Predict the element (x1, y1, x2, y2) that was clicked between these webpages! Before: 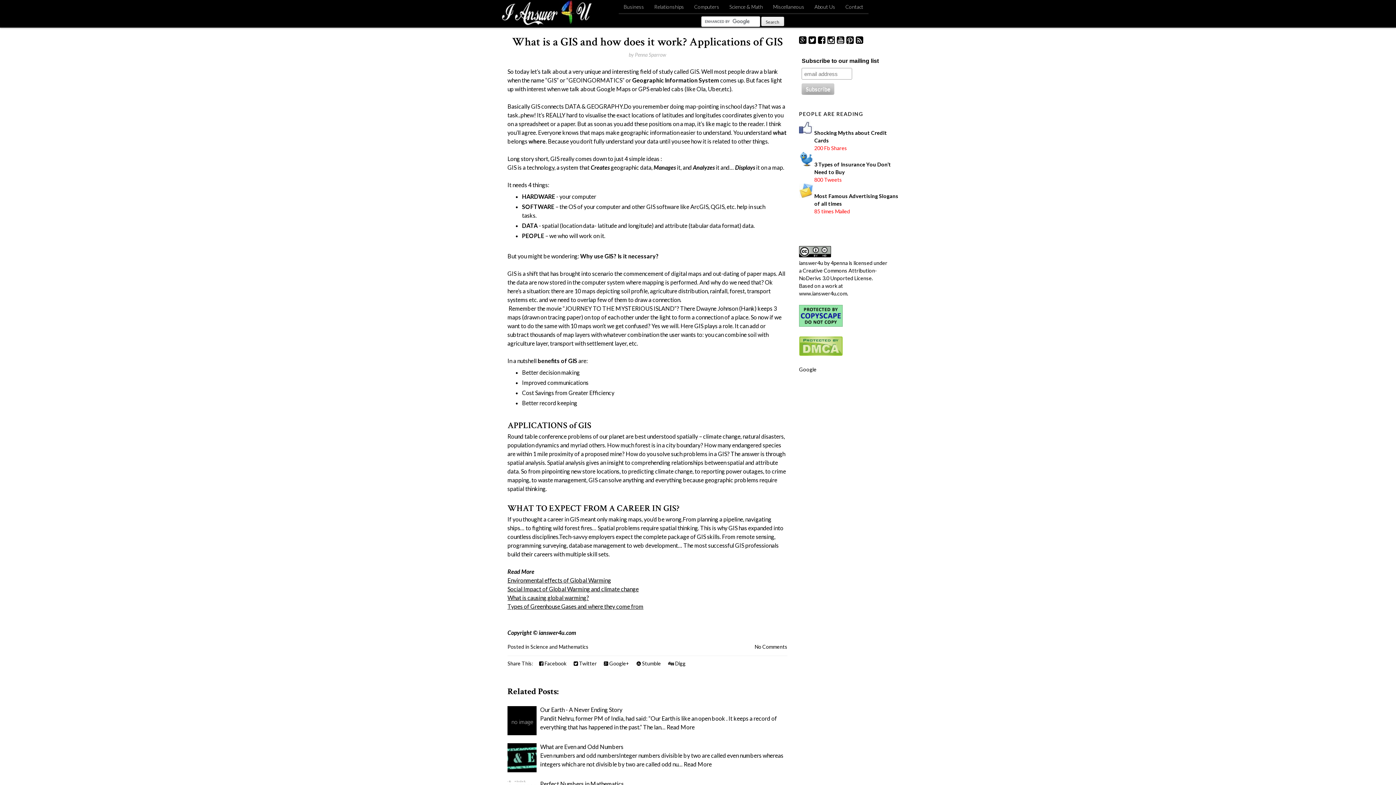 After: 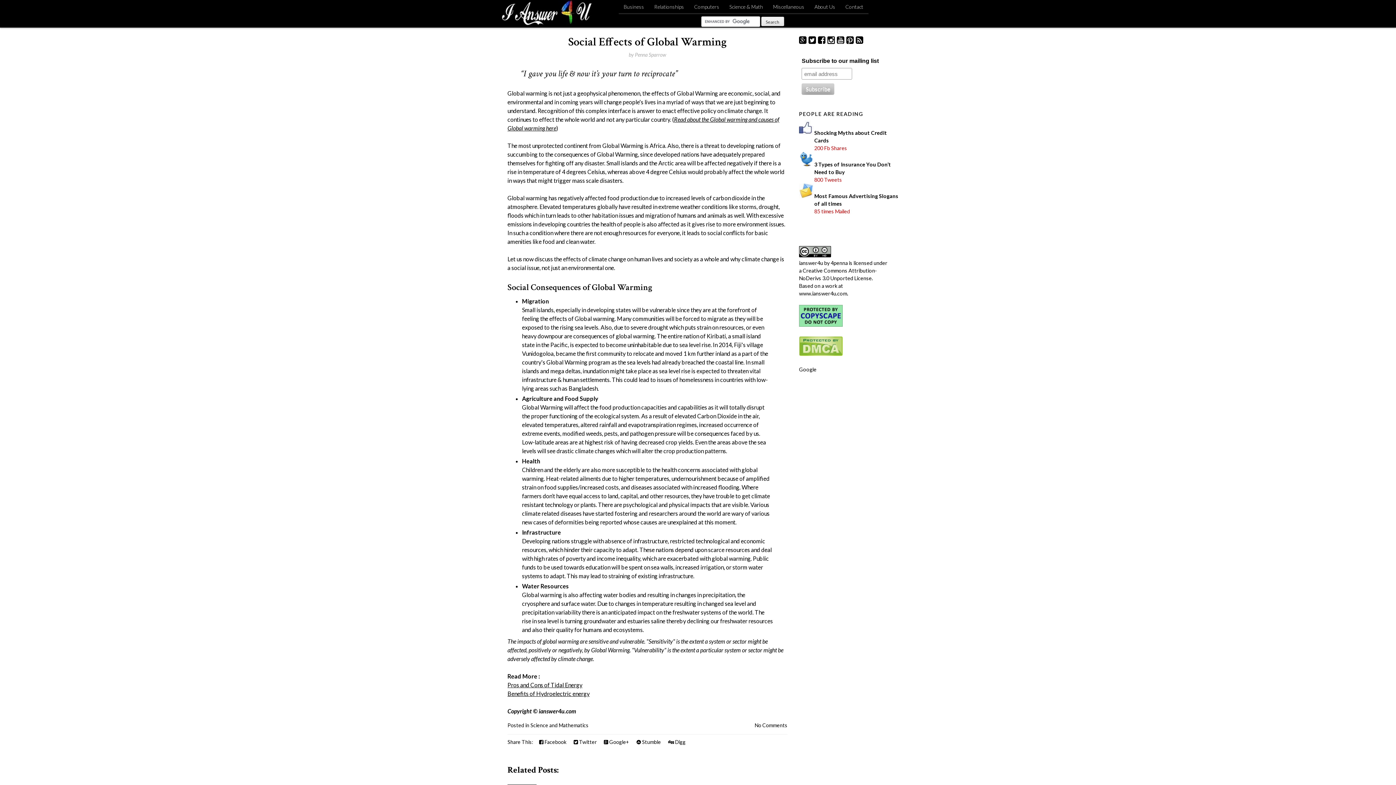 Action: label: Social Impact of Global Warming and climate change bbox: (507, 585, 638, 592)